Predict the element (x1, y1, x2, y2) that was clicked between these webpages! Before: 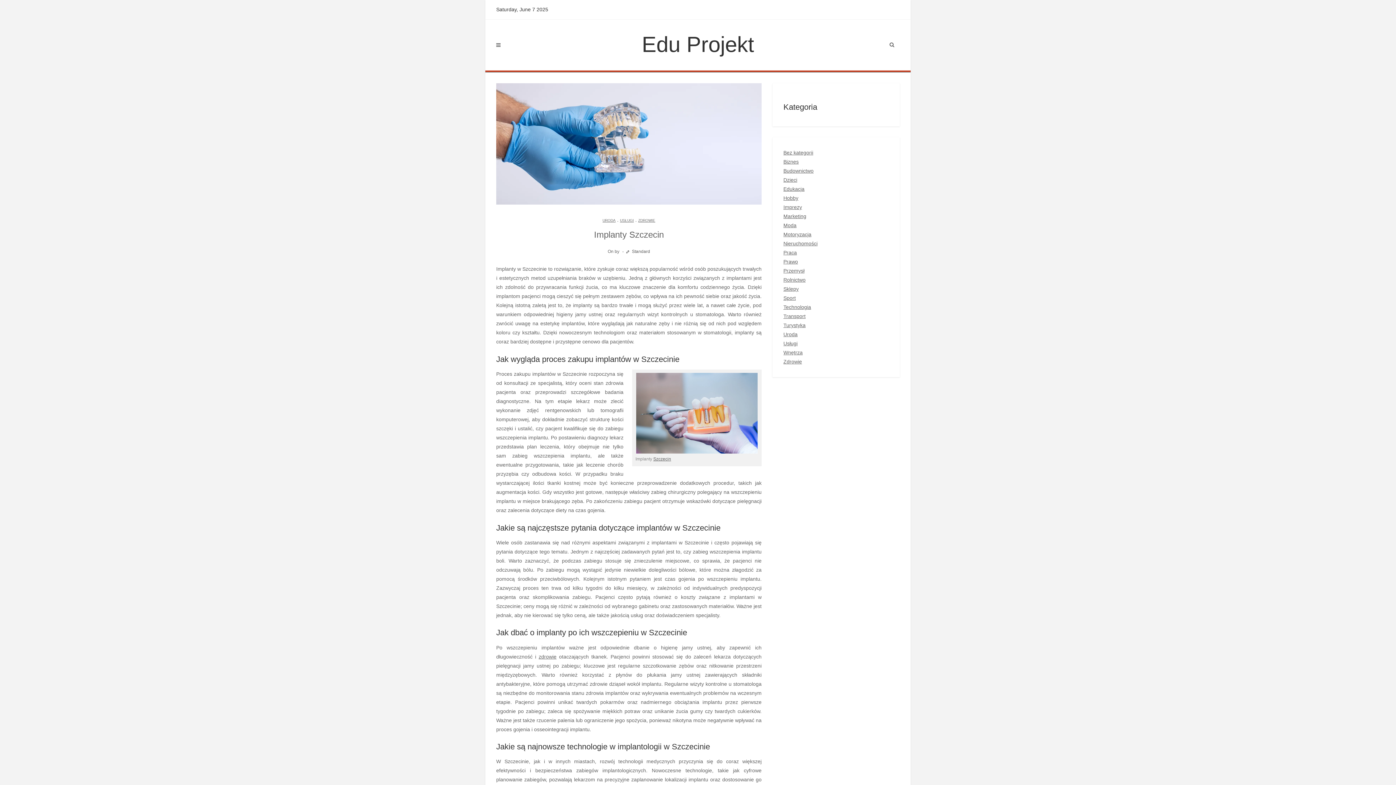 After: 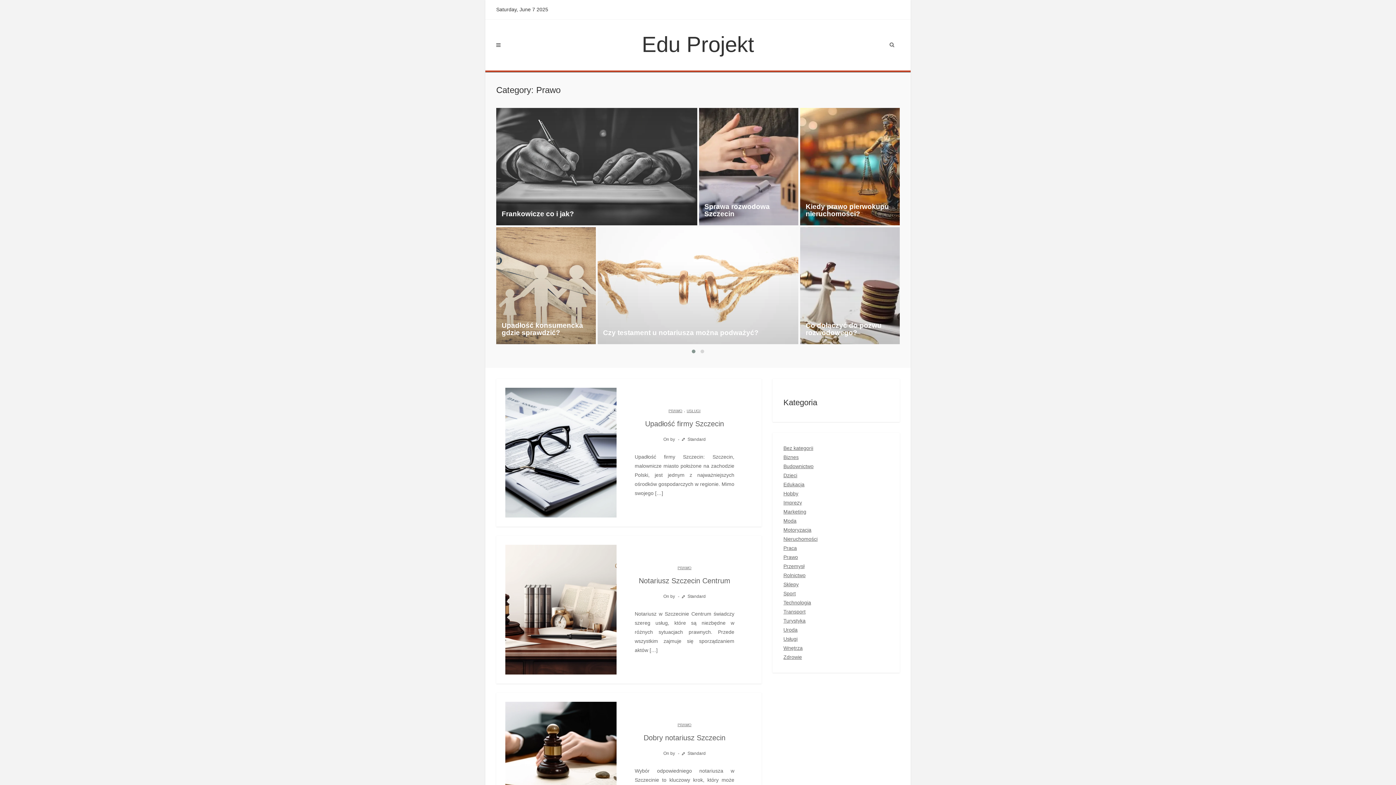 Action: bbox: (783, 258, 798, 264) label: Prawo